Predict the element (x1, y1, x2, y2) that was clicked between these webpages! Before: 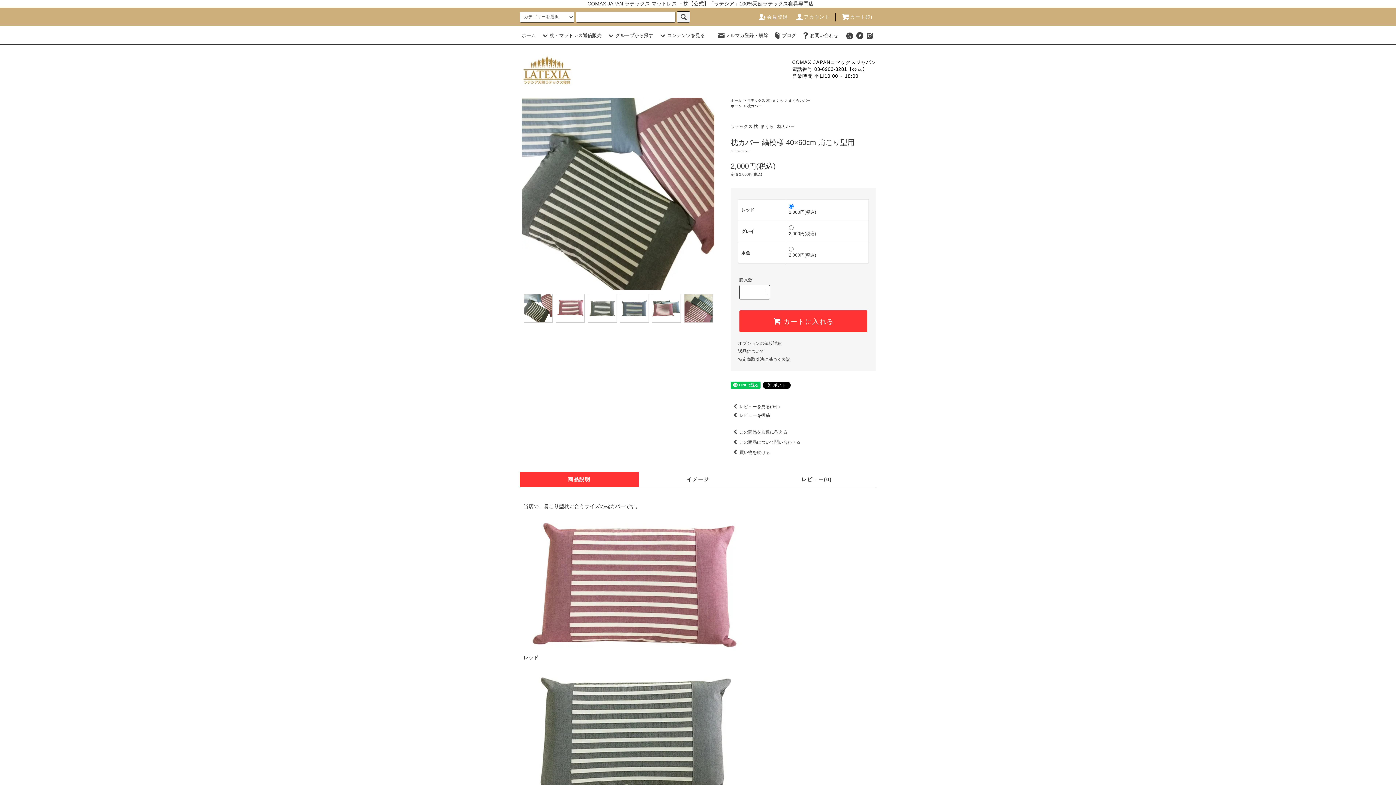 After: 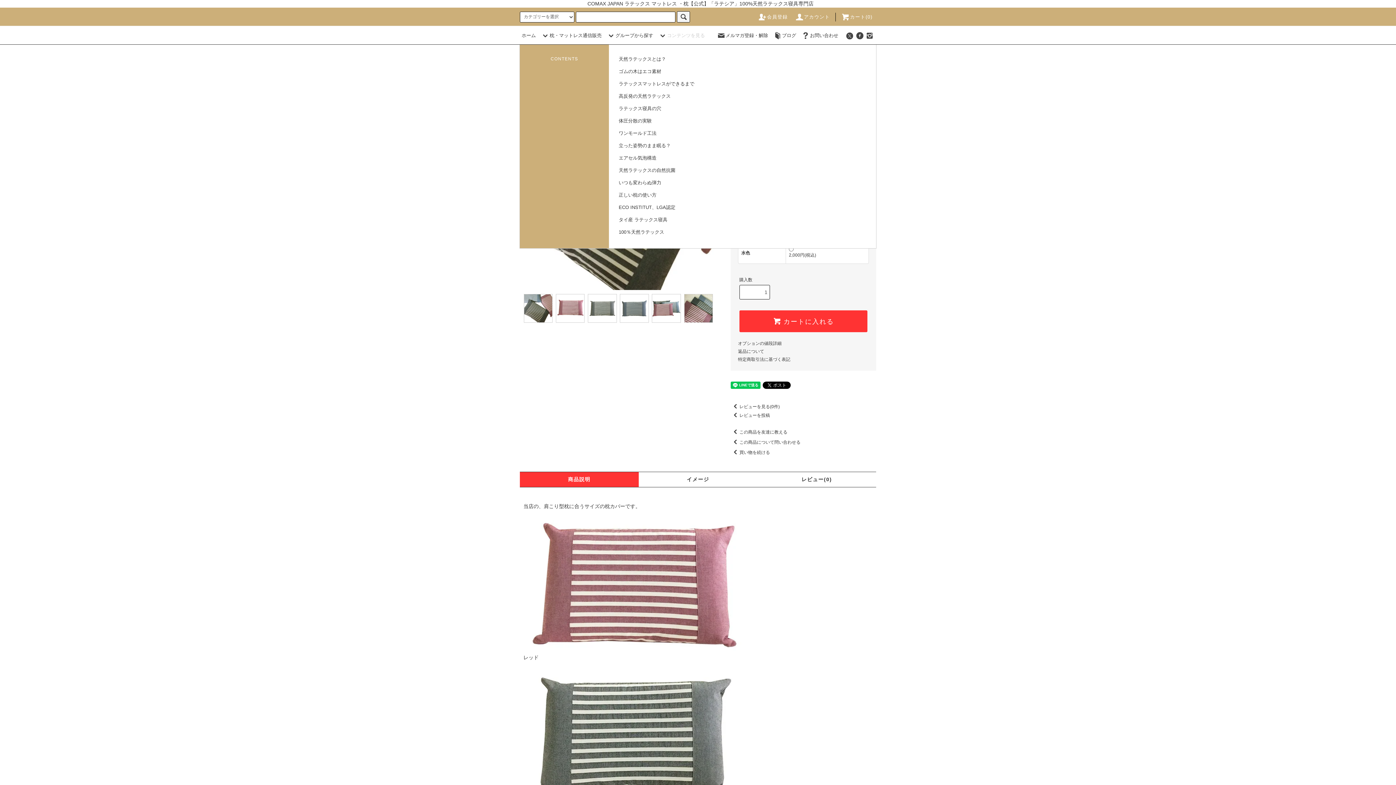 Action: label: コンテンツを見る bbox: (658, 32, 705, 38)